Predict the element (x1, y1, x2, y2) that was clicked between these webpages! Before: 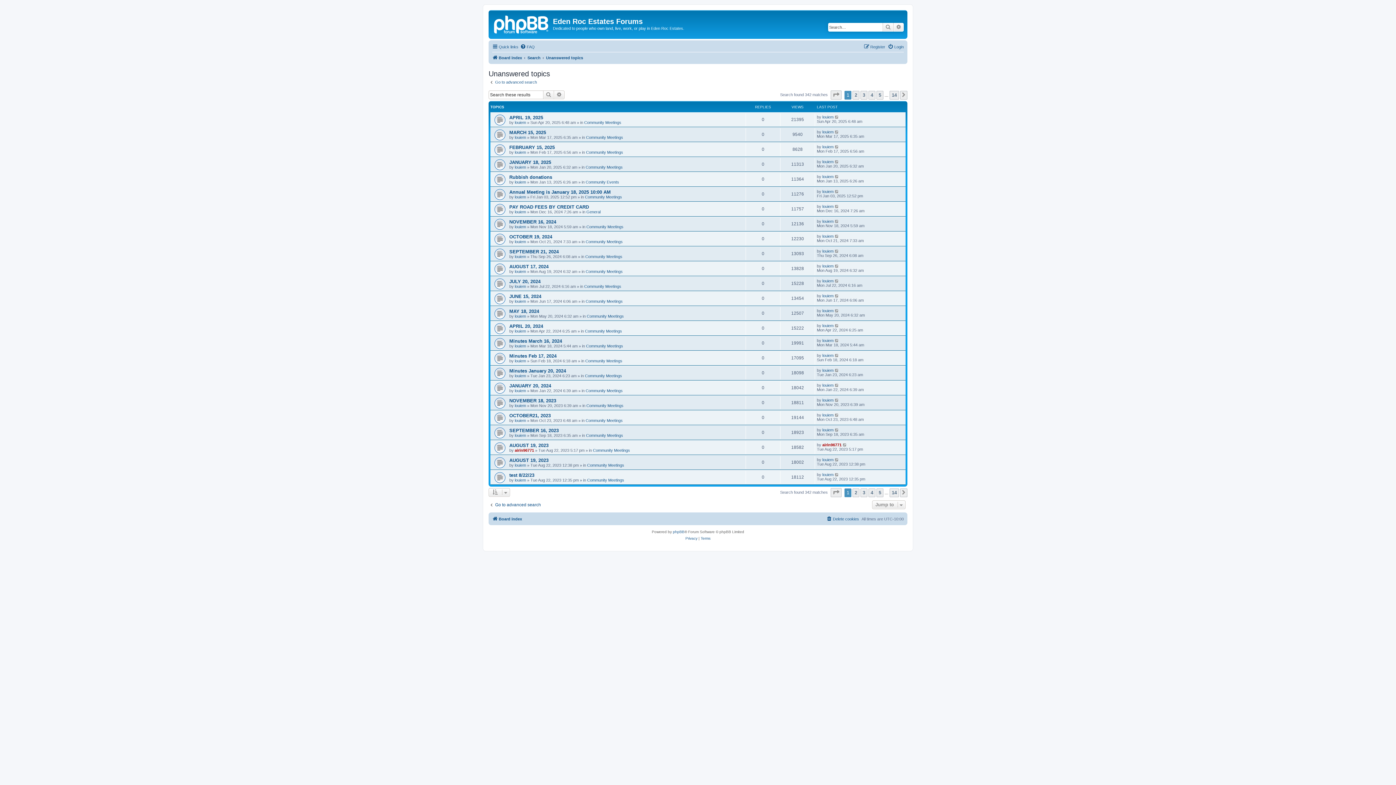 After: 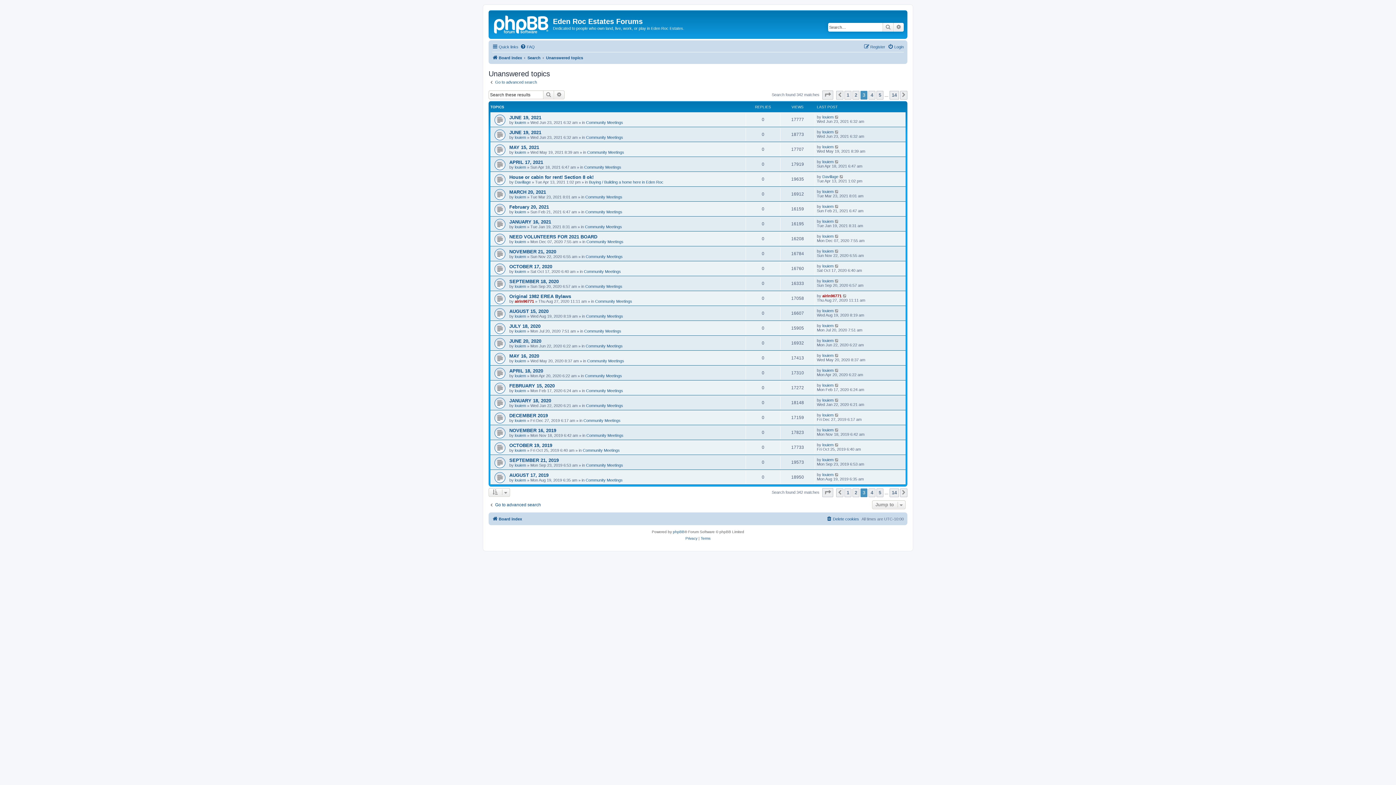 Action: bbox: (860, 488, 867, 497) label: 3